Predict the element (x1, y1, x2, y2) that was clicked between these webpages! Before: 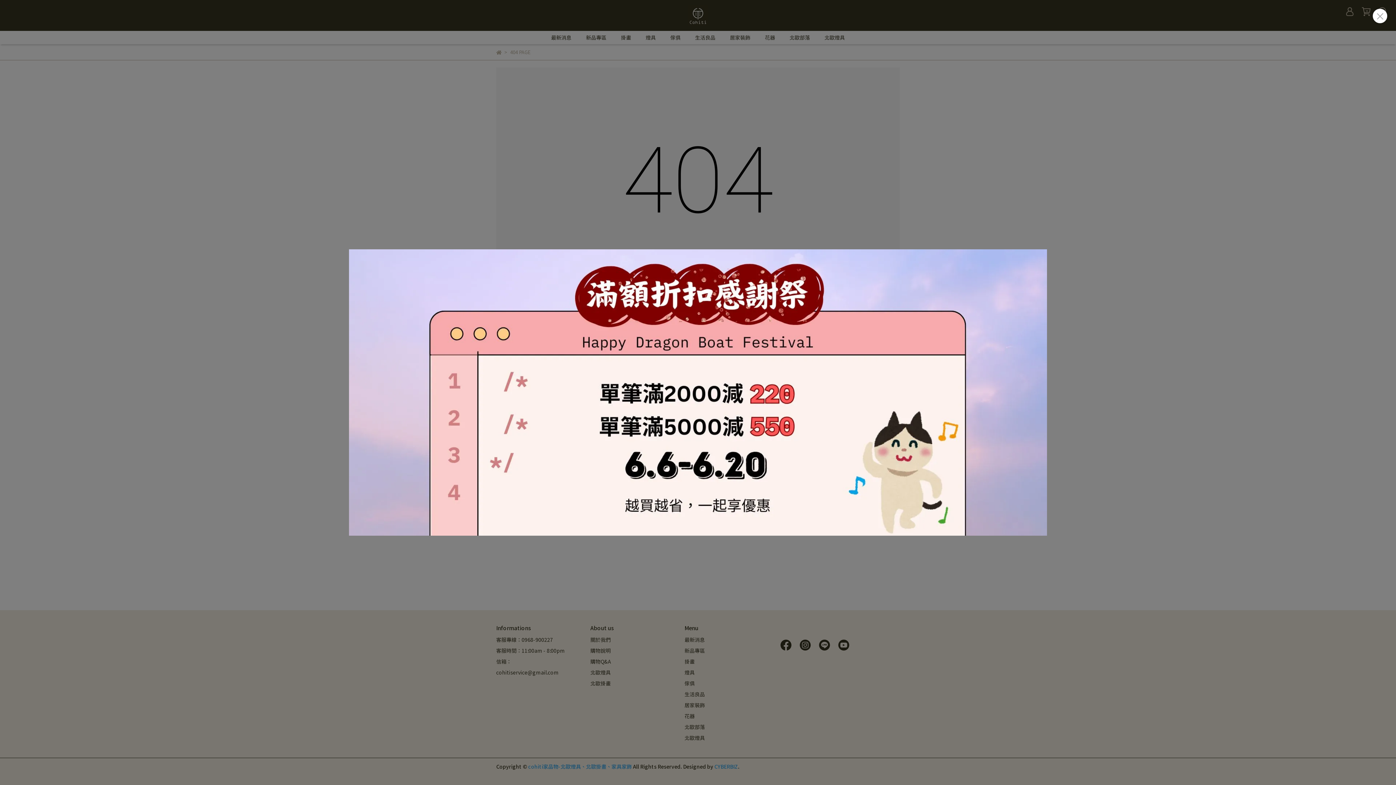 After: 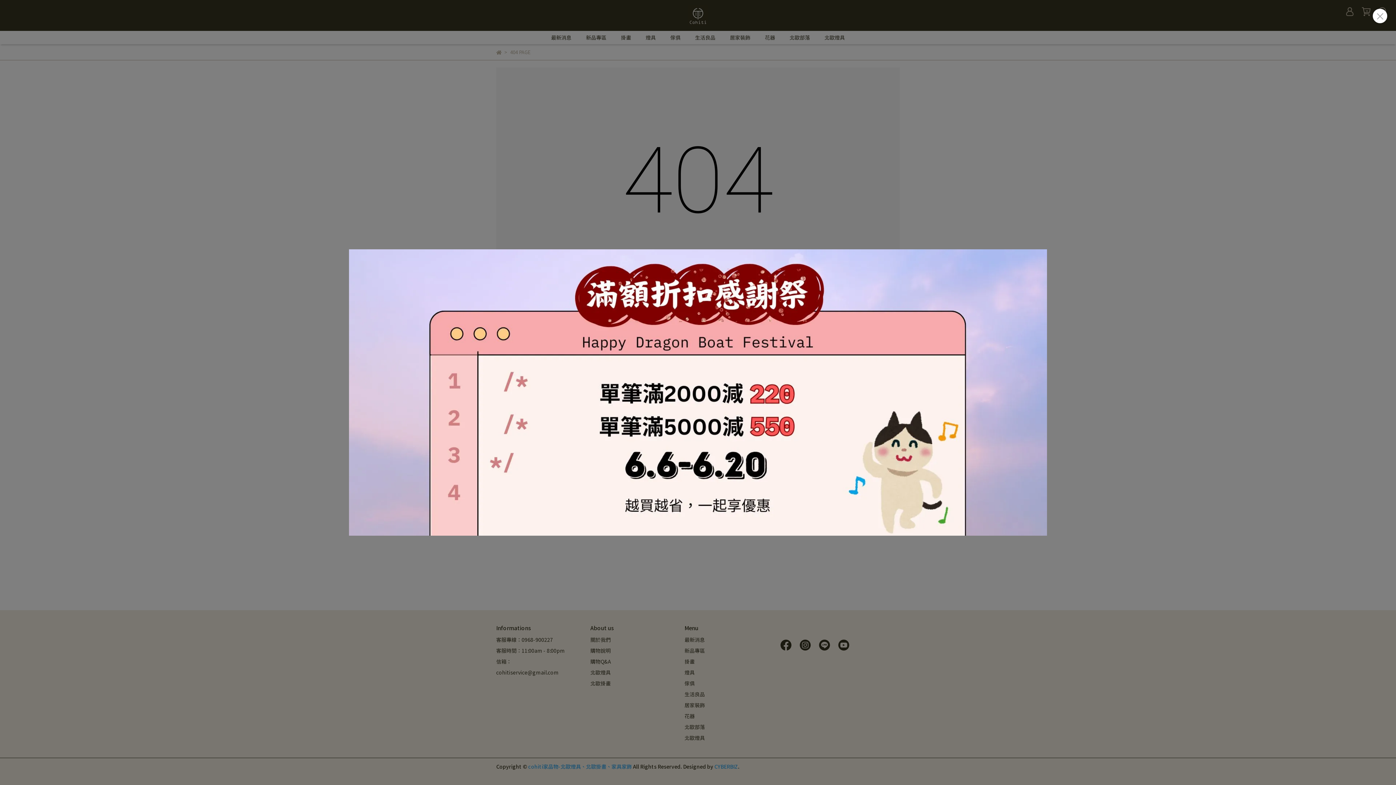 Action: bbox: (349, 249, 1047, 536)